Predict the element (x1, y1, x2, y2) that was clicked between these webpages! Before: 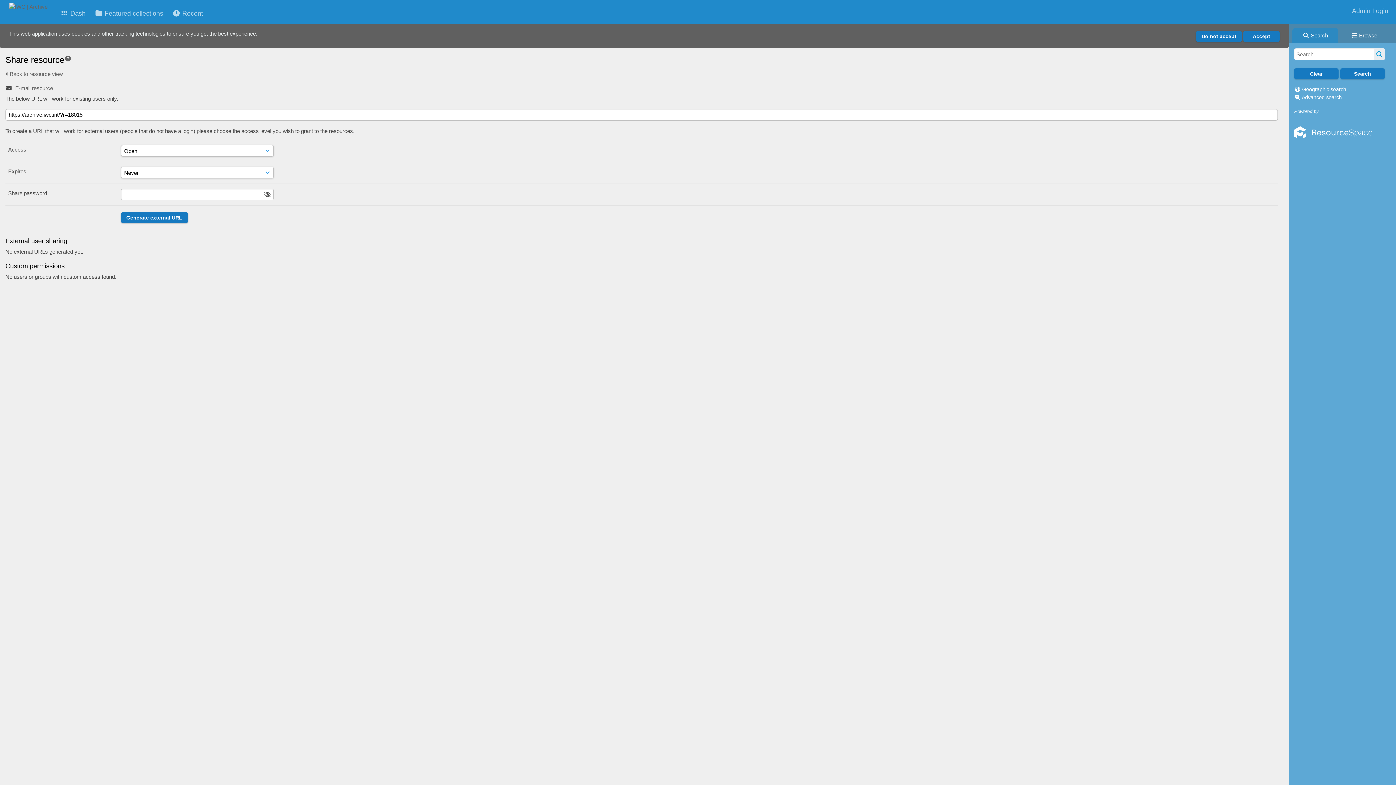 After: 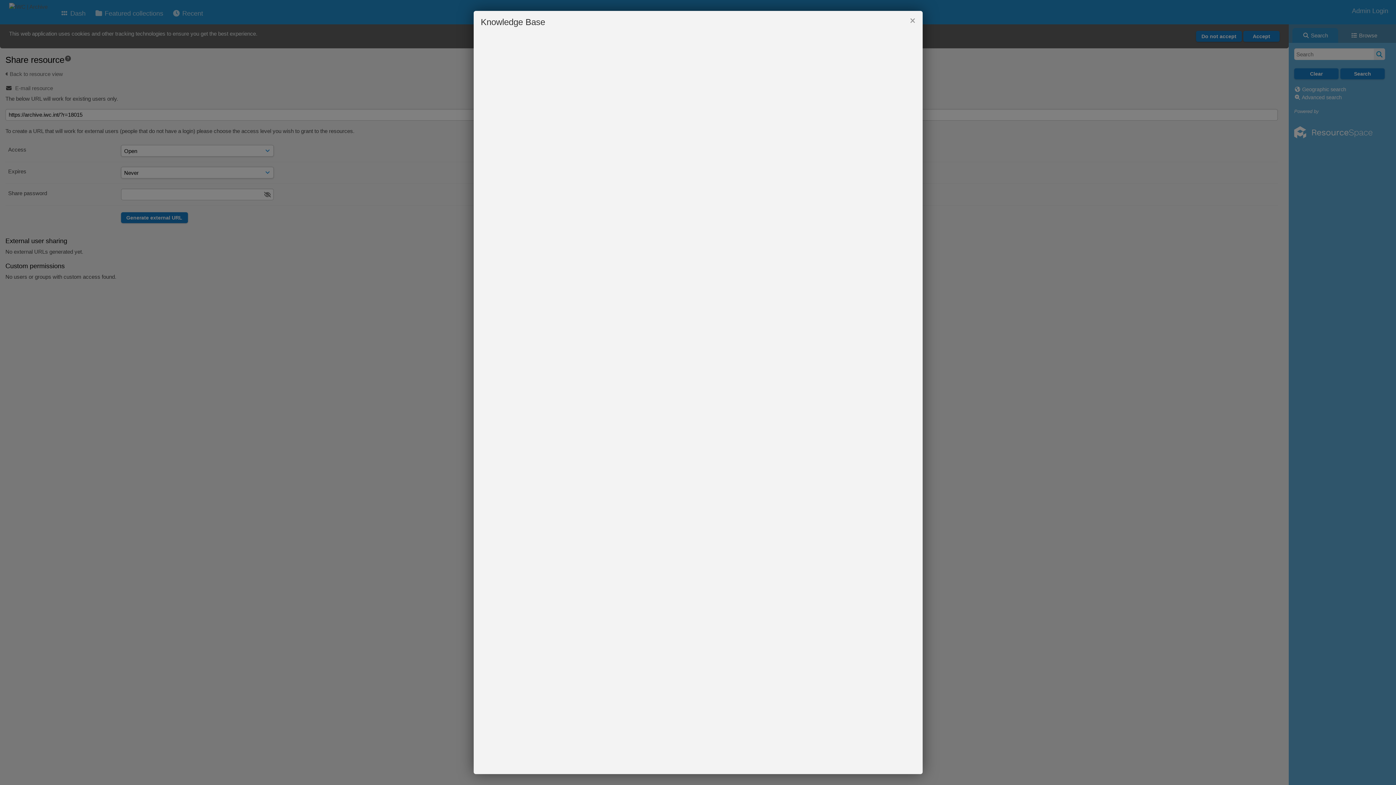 Action: bbox: (64, 55, 71, 61)